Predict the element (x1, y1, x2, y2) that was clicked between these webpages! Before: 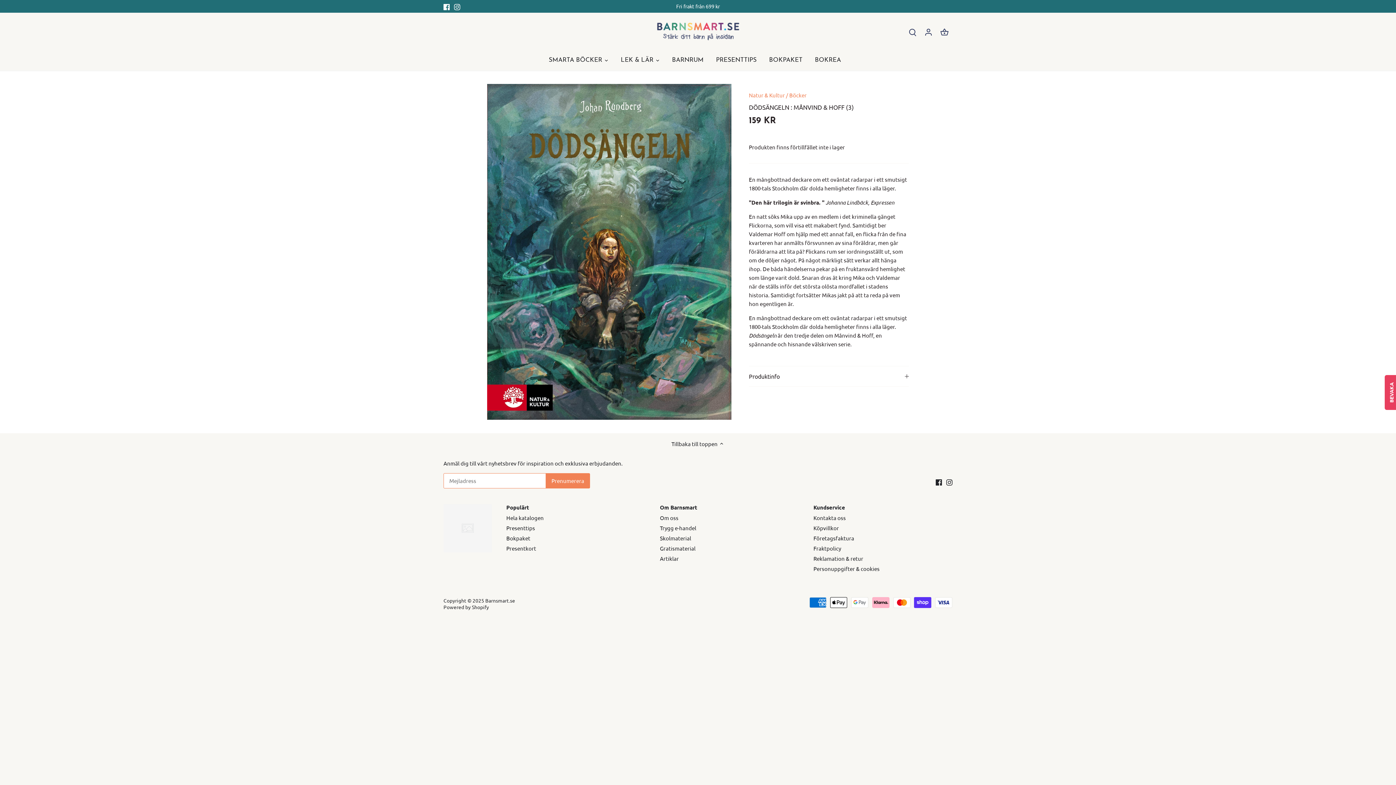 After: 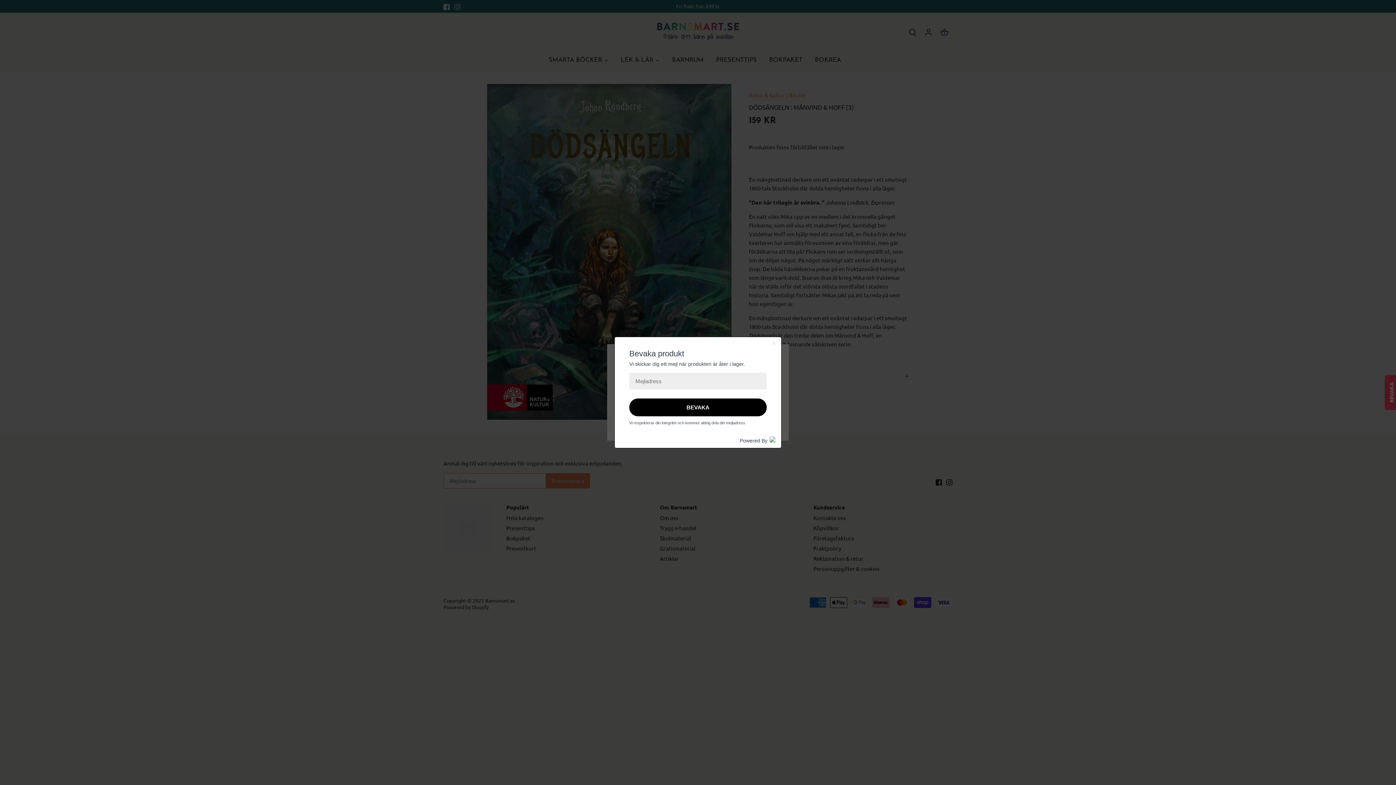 Action: label: BEVAKA bbox: (1385, 375, 1398, 410)